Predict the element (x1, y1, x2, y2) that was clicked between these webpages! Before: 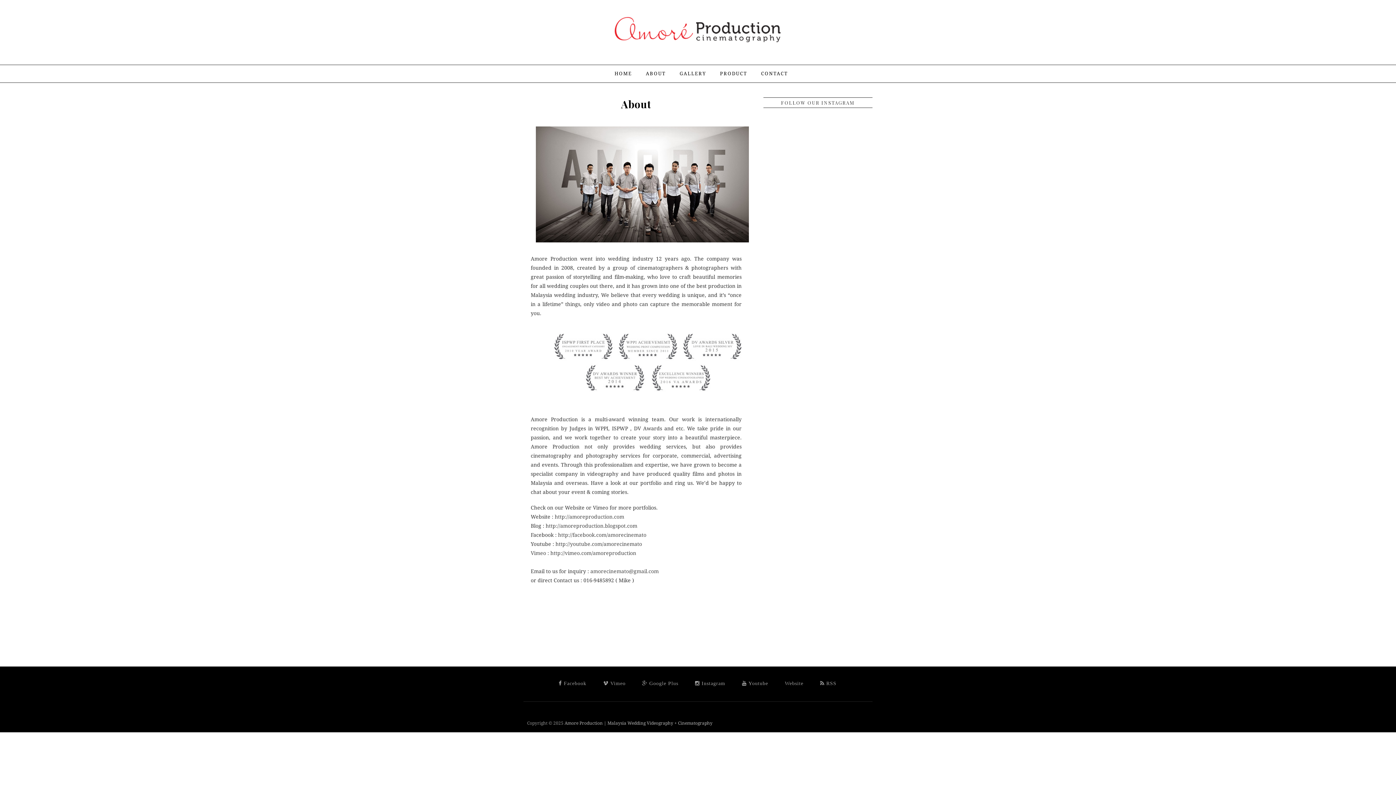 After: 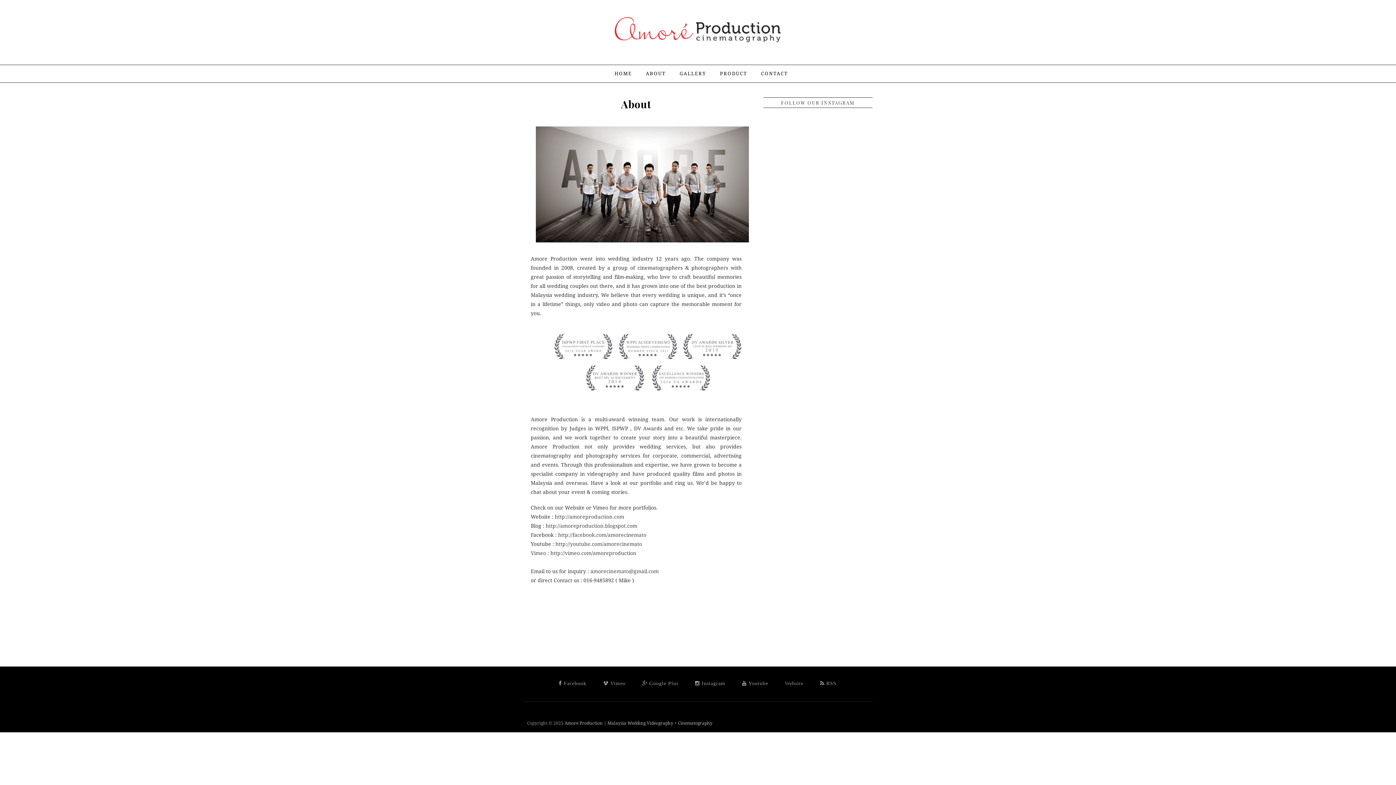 Action: bbox: (545, 523, 637, 529) label: http://amoreproduction.blogspot.com